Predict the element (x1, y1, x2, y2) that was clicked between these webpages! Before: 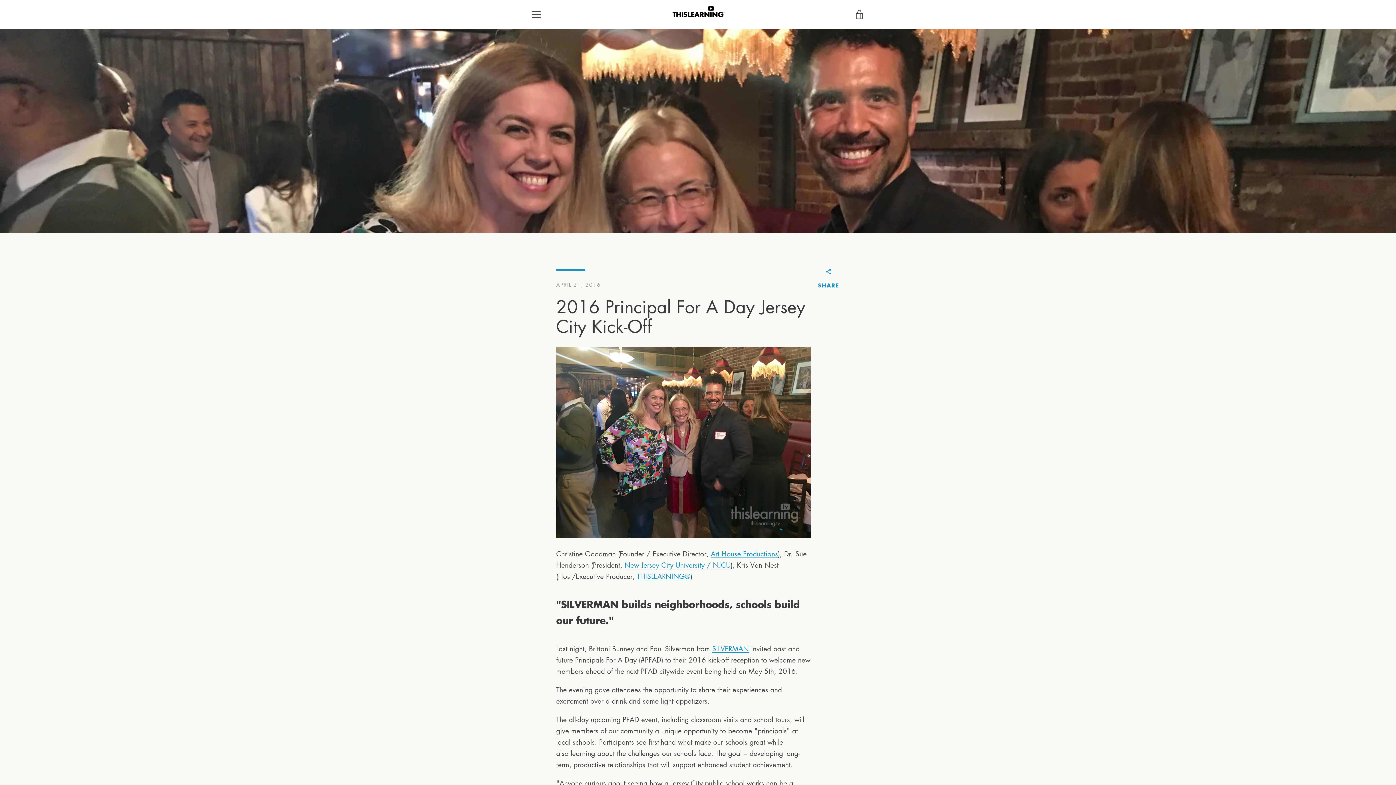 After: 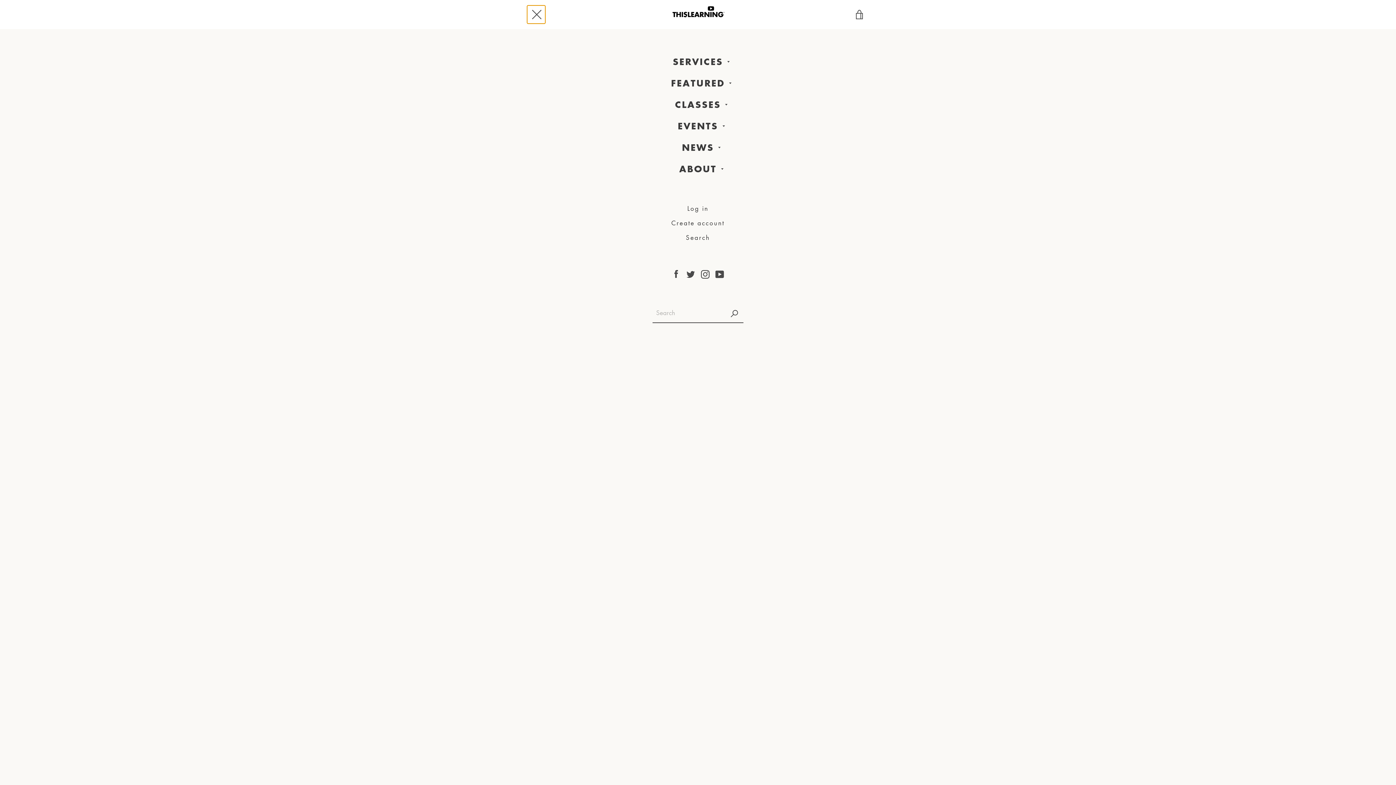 Action: bbox: (527, 5, 545, 23) label: MENU